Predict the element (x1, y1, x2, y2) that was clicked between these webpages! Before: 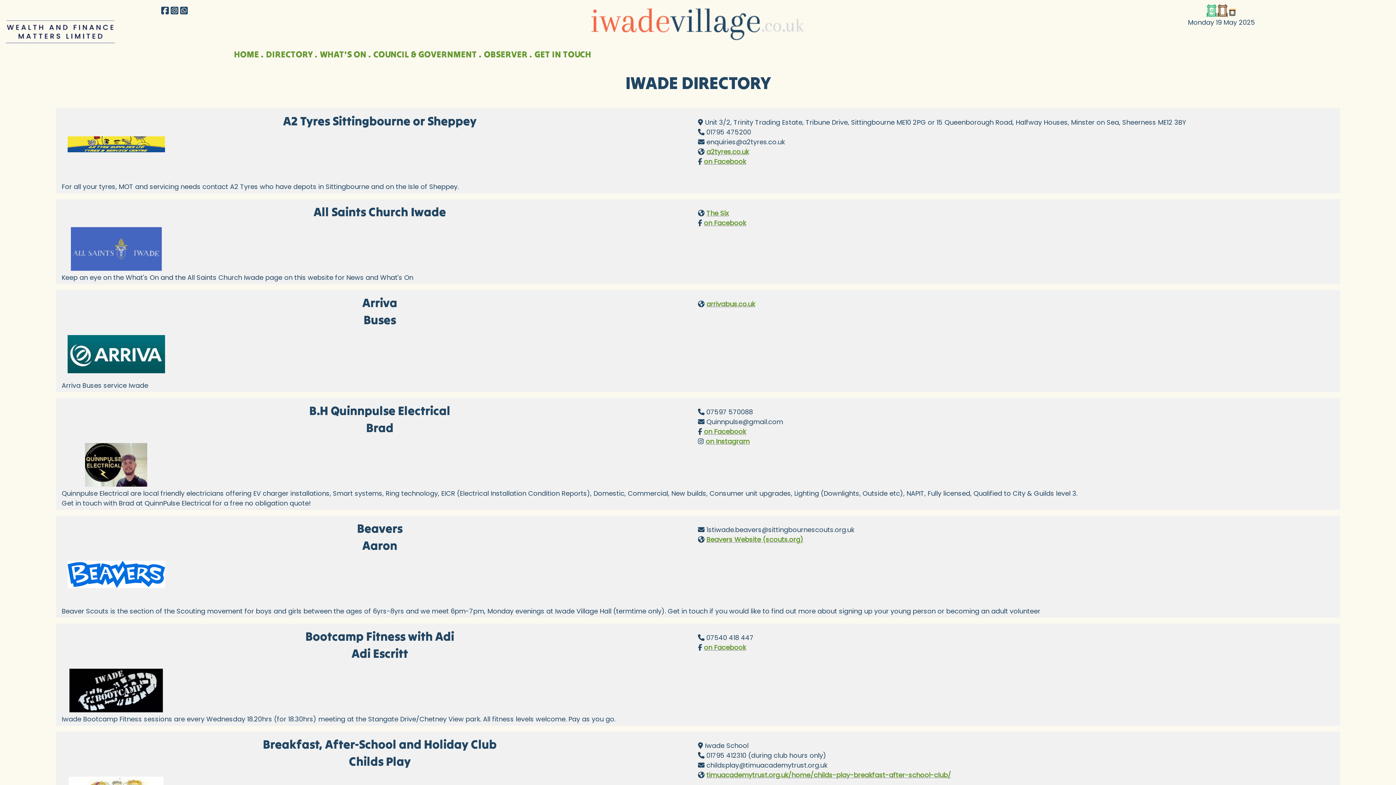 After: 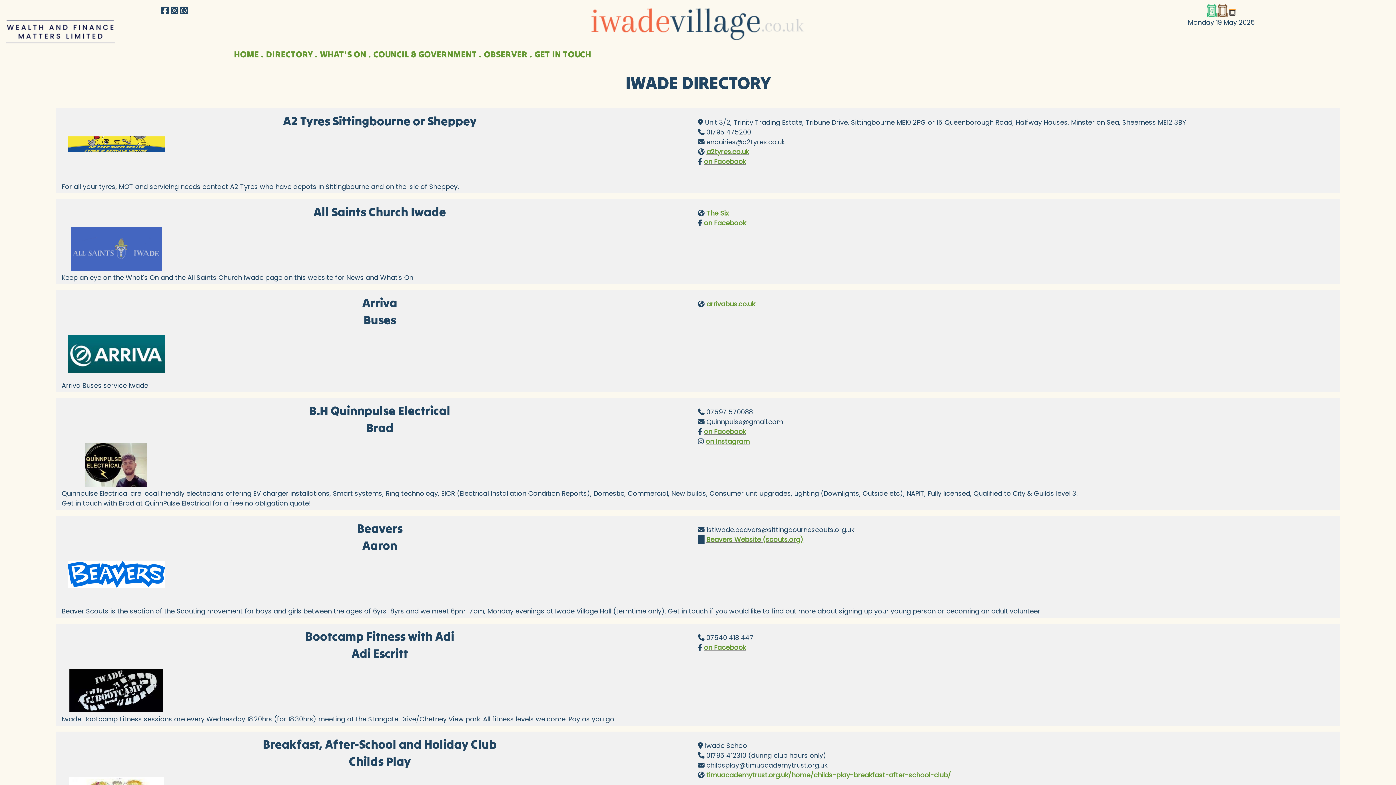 Action: bbox: (698, 535, 704, 544)